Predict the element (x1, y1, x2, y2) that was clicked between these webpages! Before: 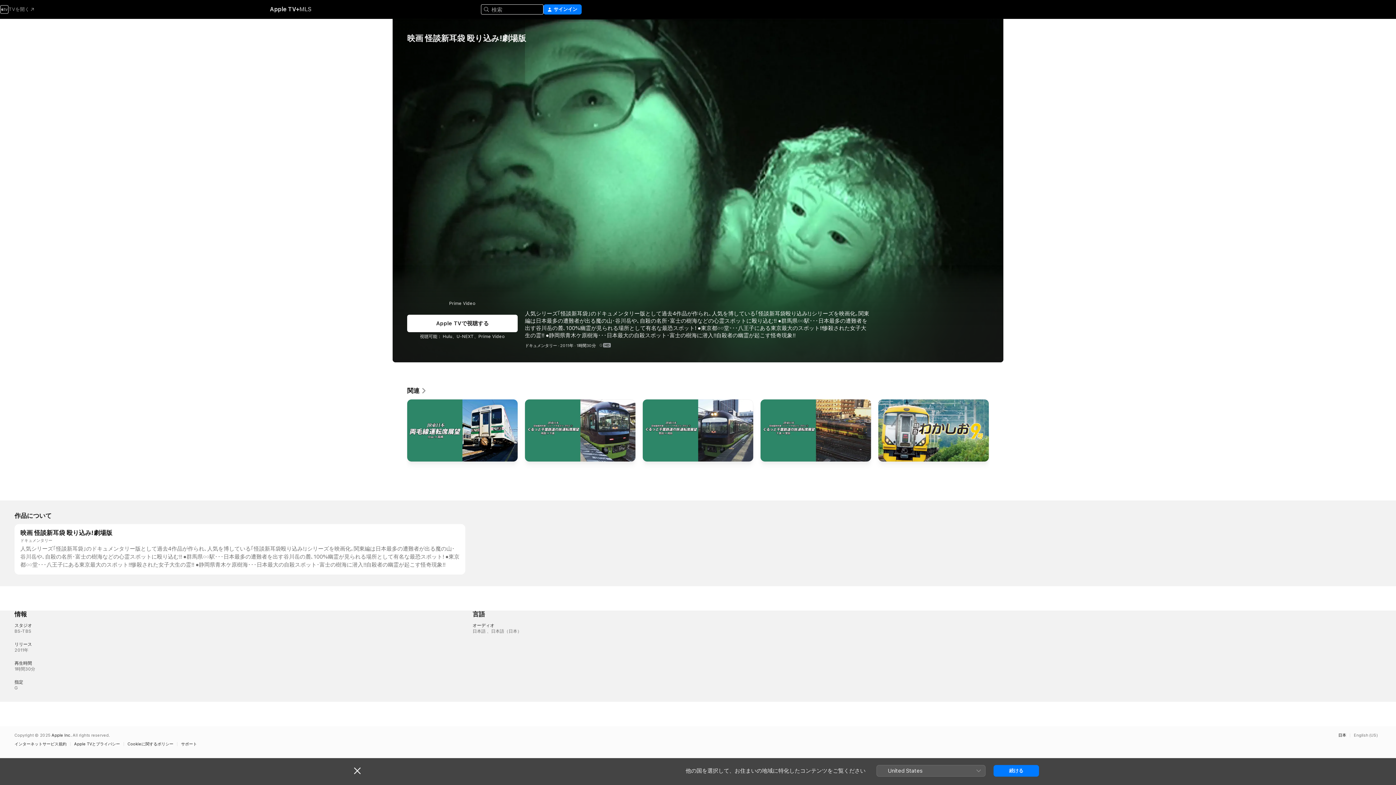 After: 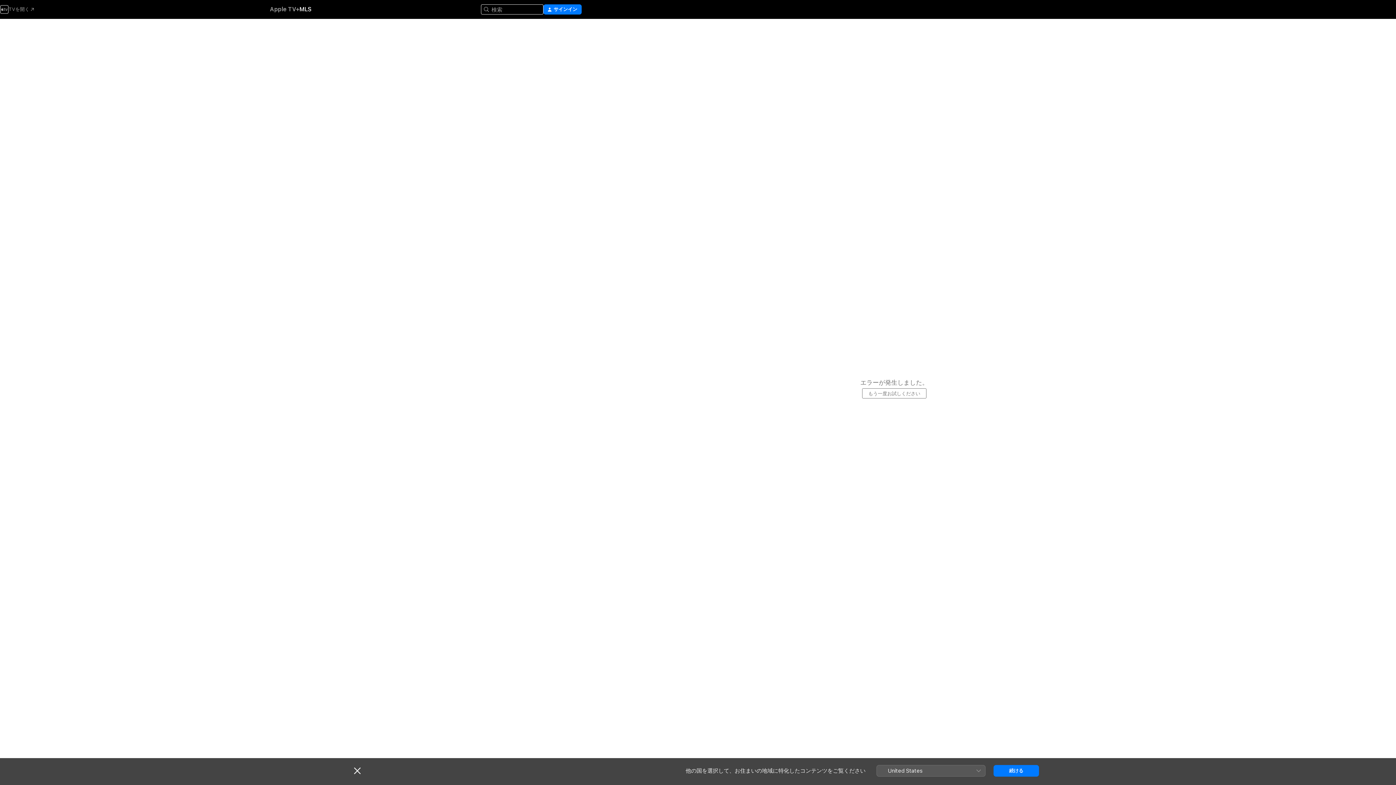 Action: bbox: (299, 5, 311, 13) label: MLS